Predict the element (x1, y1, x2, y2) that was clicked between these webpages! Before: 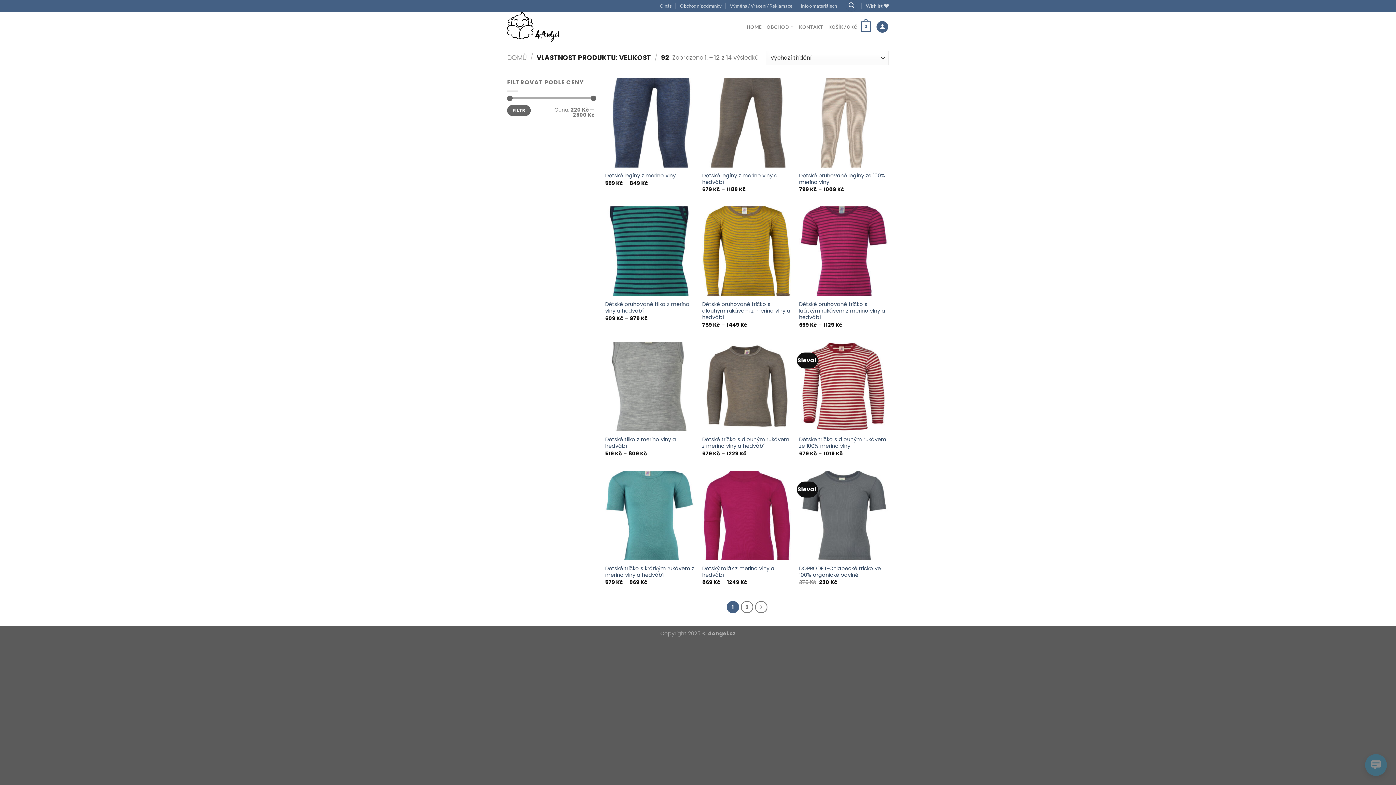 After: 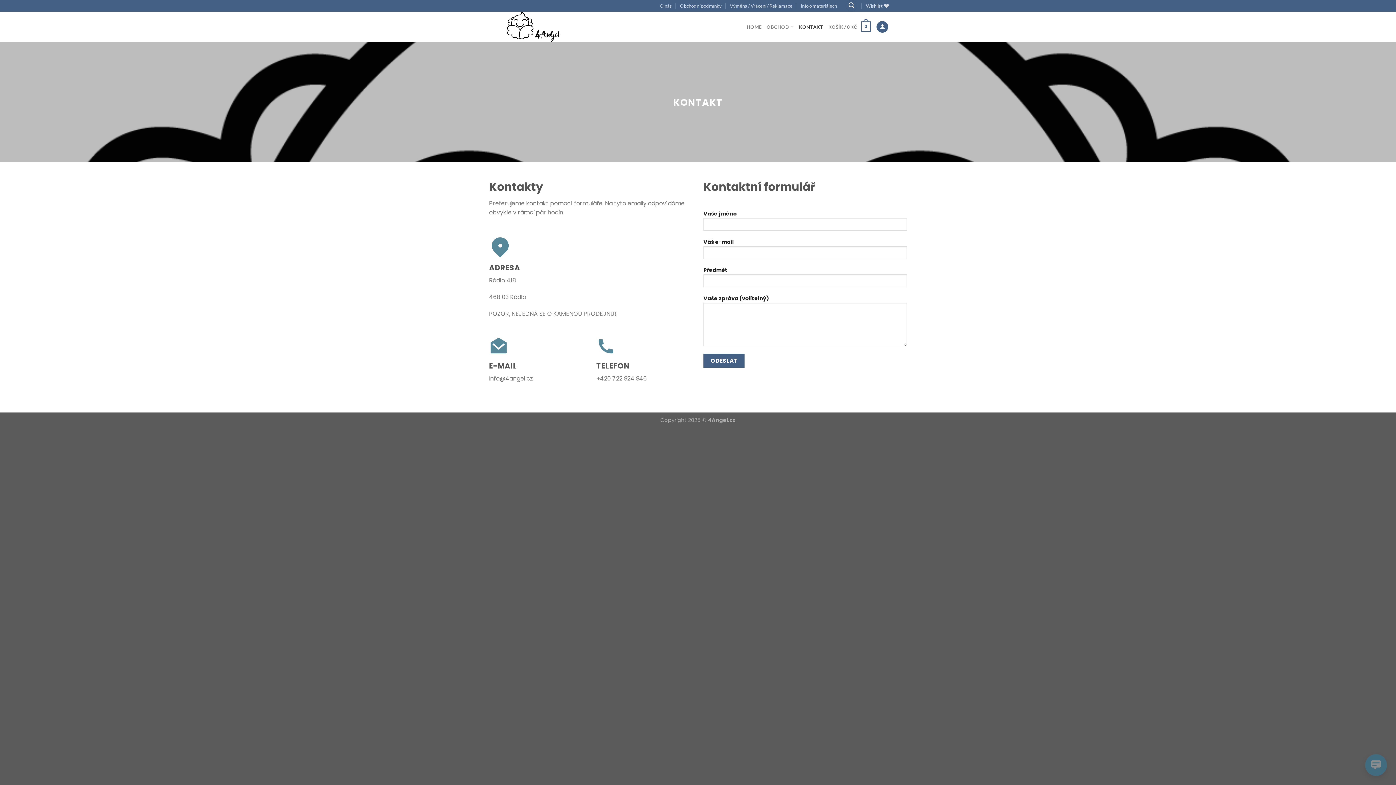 Action: label: KONTAKT bbox: (799, 19, 823, 34)